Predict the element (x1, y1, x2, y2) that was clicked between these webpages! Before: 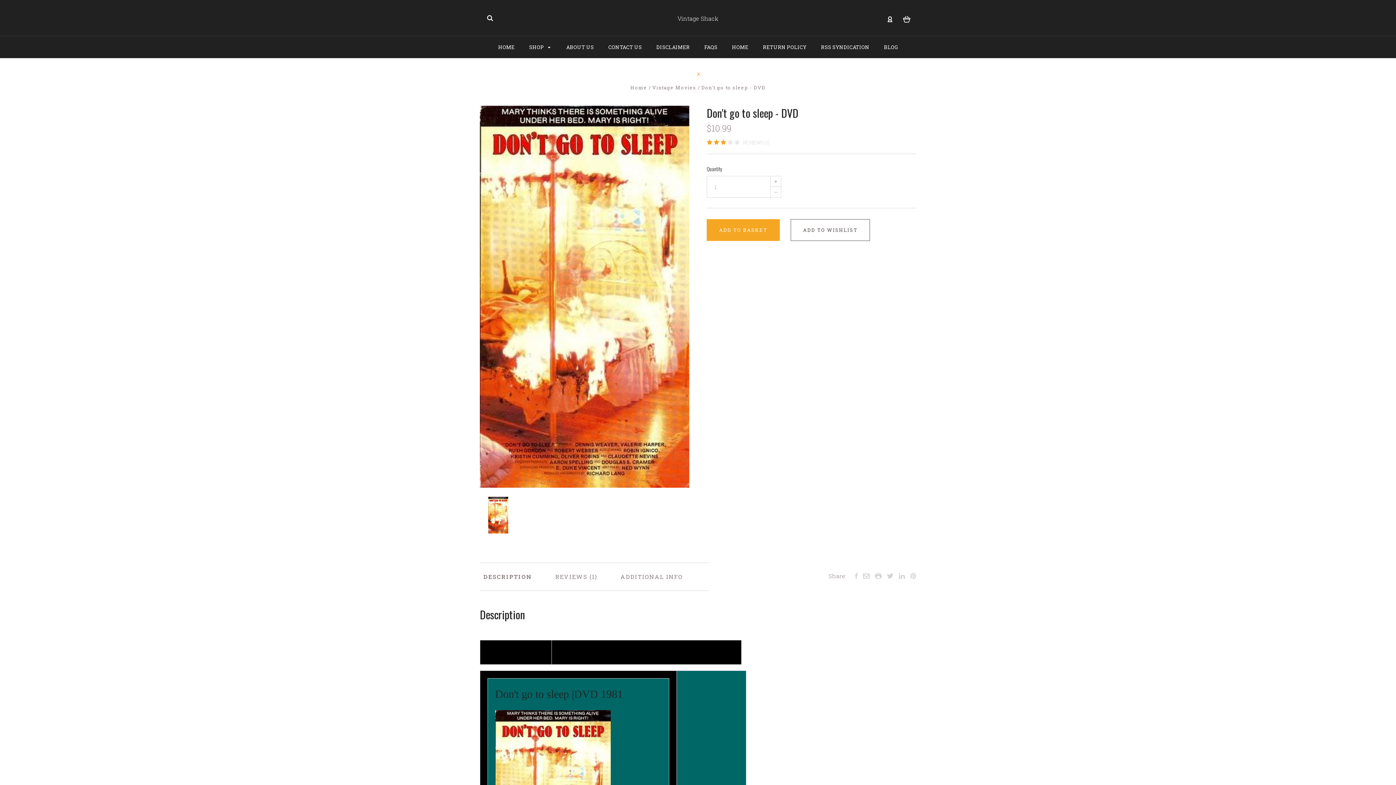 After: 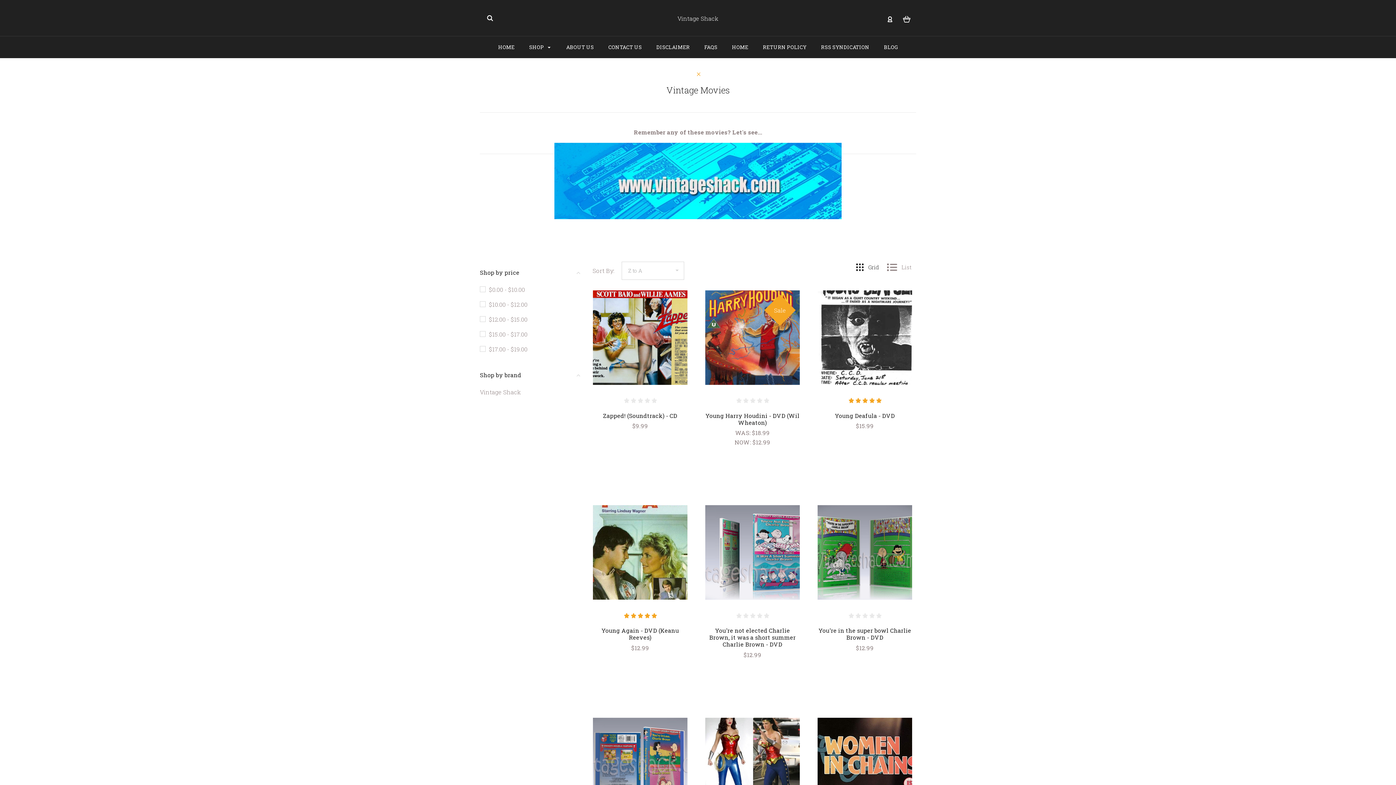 Action: bbox: (652, 84, 698, 90) label: Vintage Movies 